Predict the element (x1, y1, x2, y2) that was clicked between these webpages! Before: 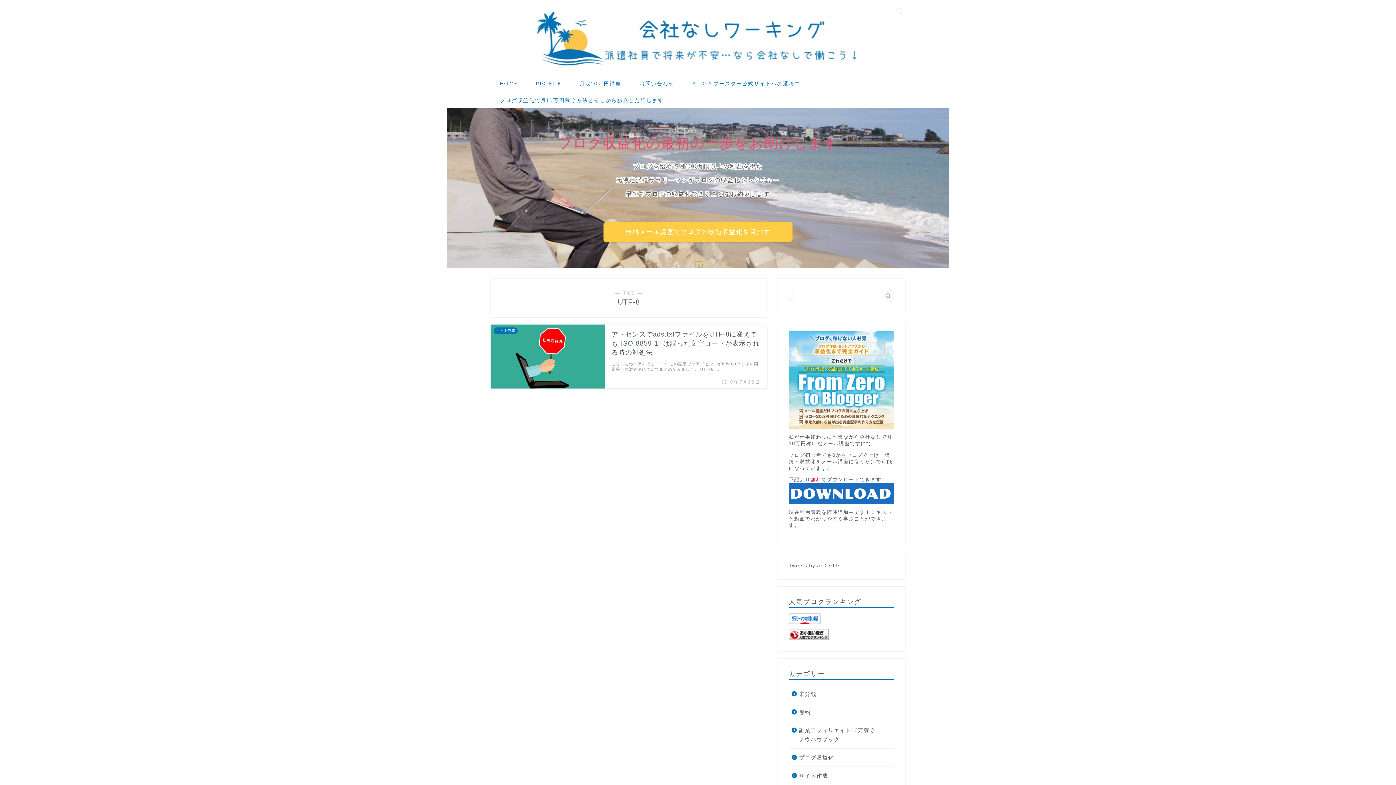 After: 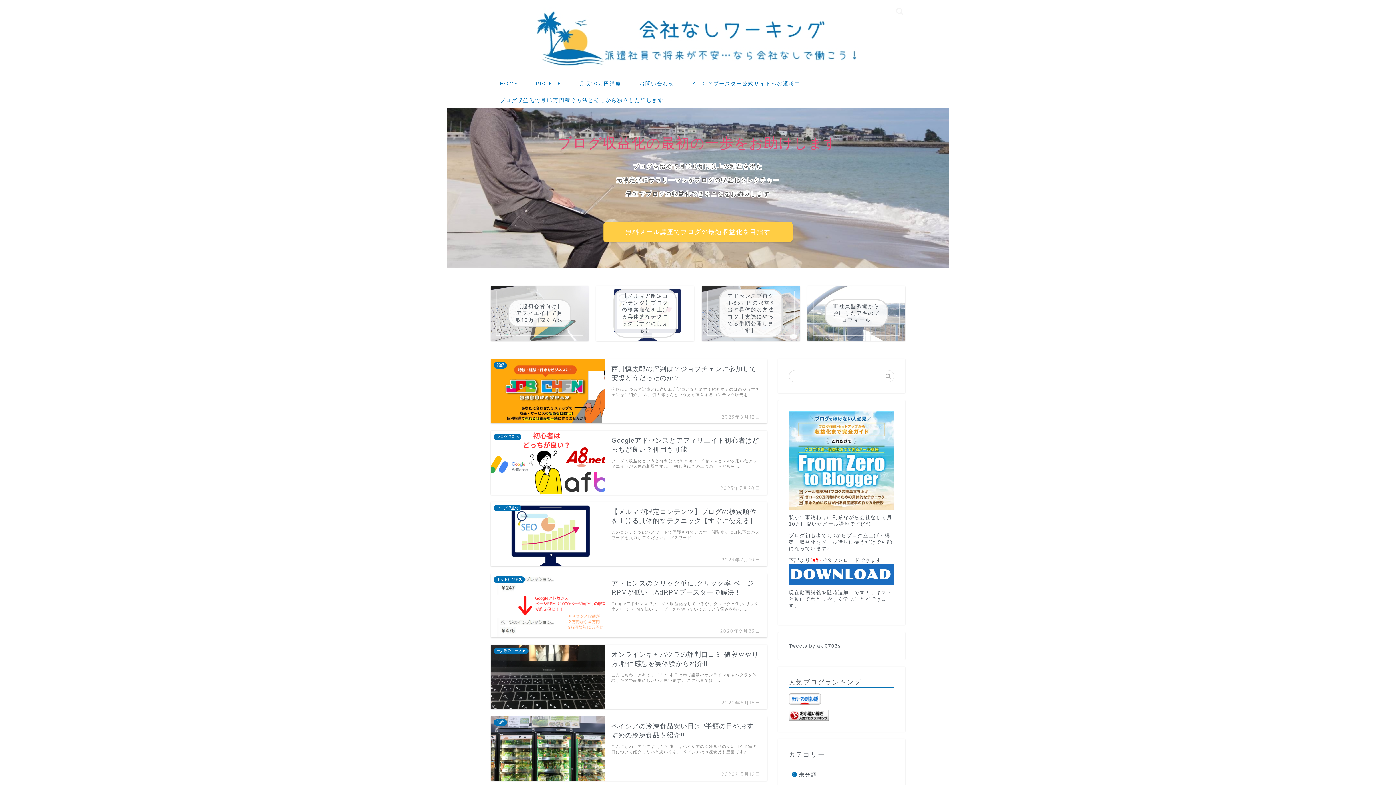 Action: bbox: (490, 74, 526, 91) label: HOME